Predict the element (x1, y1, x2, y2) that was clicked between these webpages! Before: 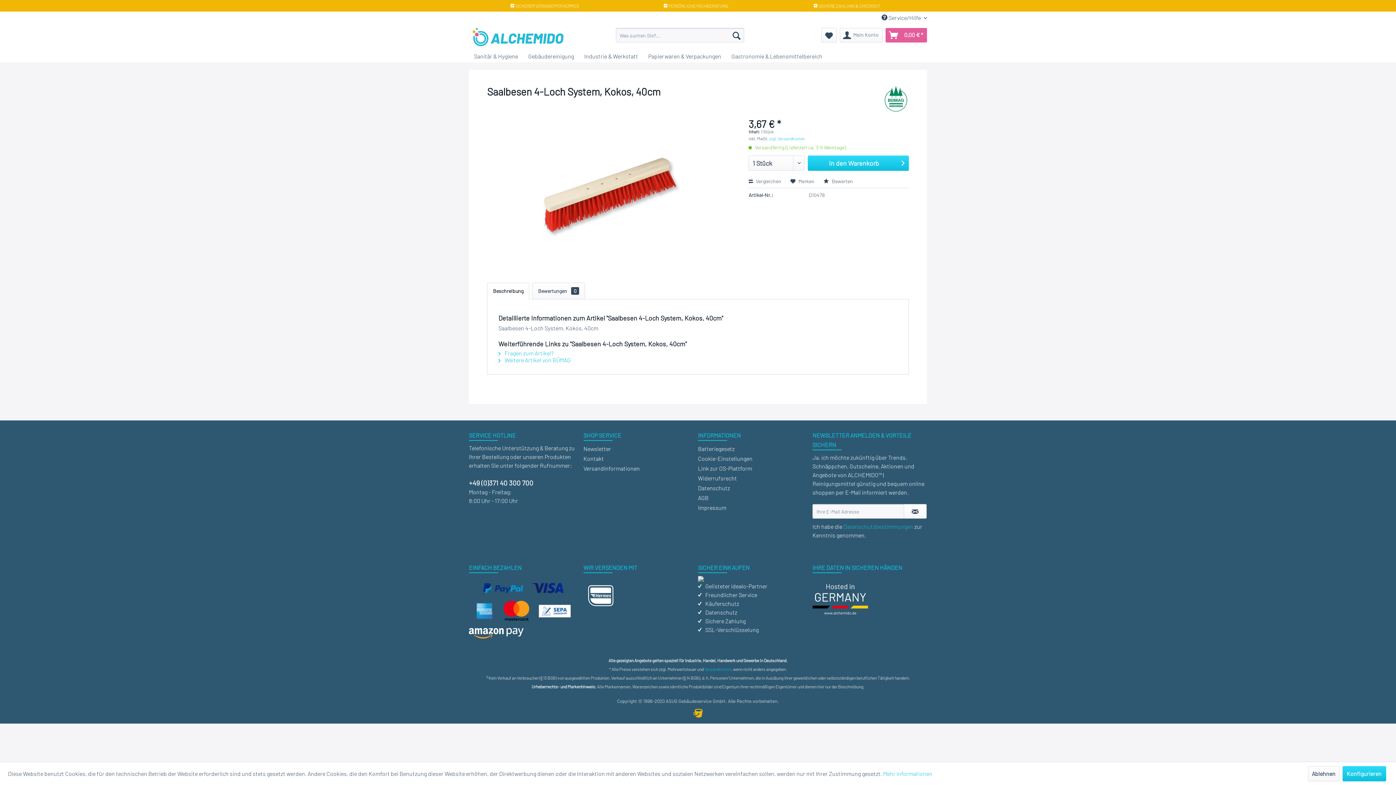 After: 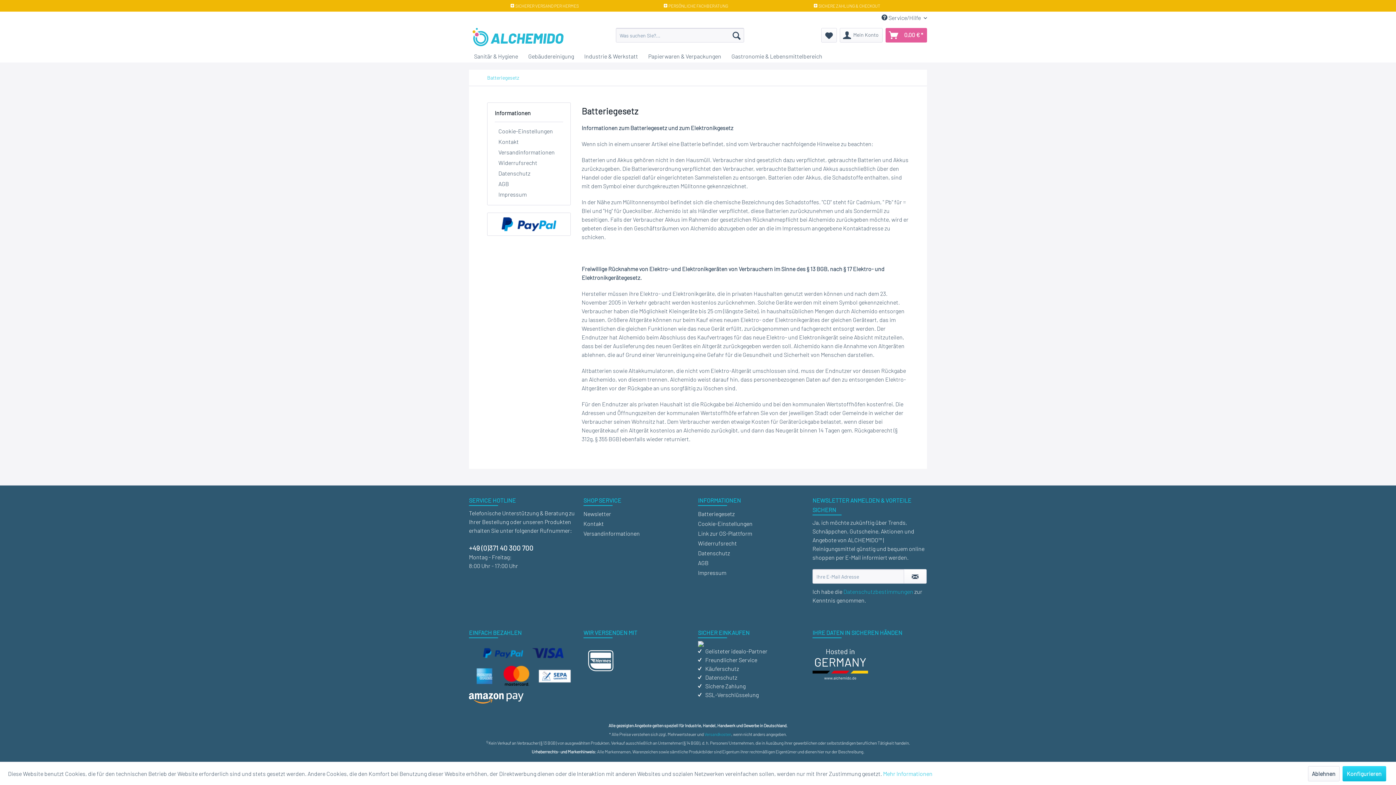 Action: bbox: (698, 444, 809, 453) label: Batteriegesetz